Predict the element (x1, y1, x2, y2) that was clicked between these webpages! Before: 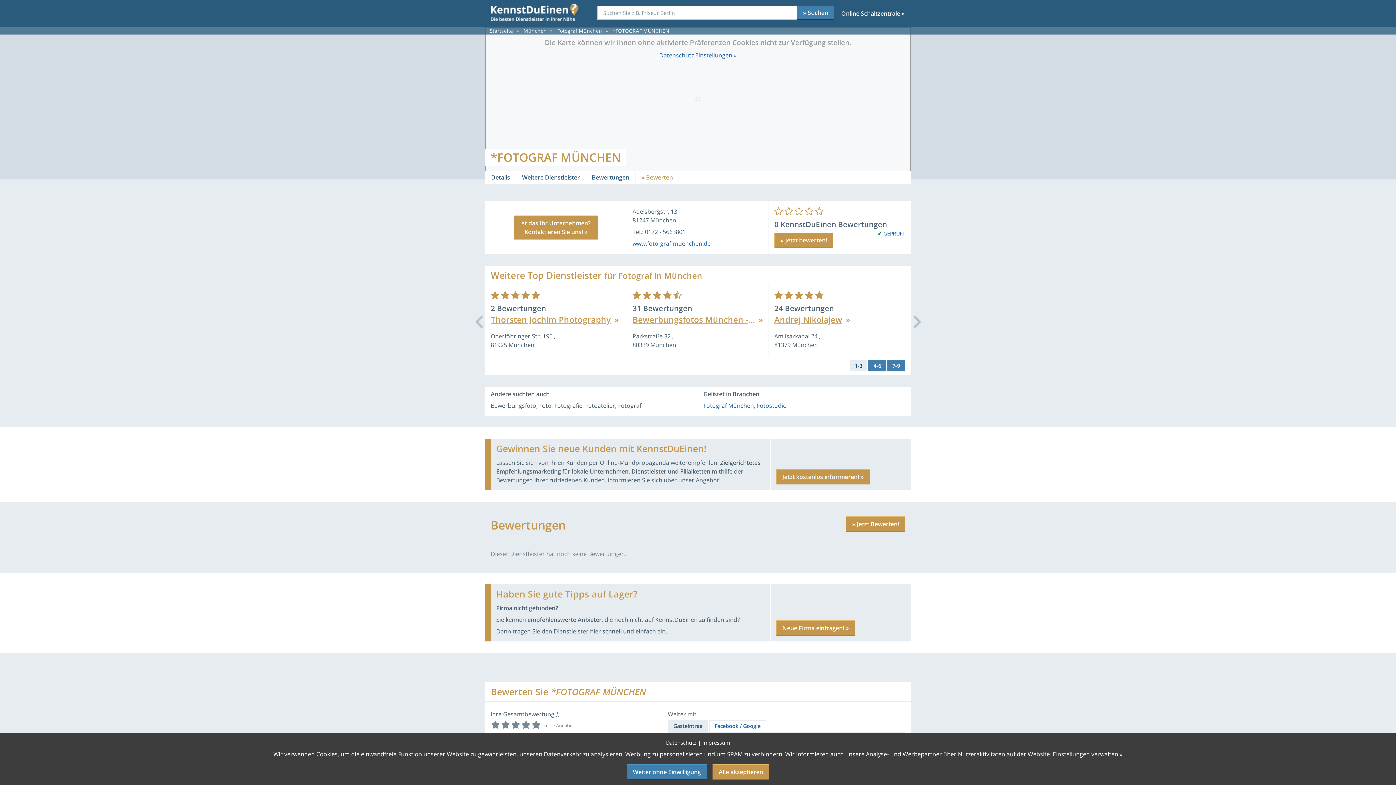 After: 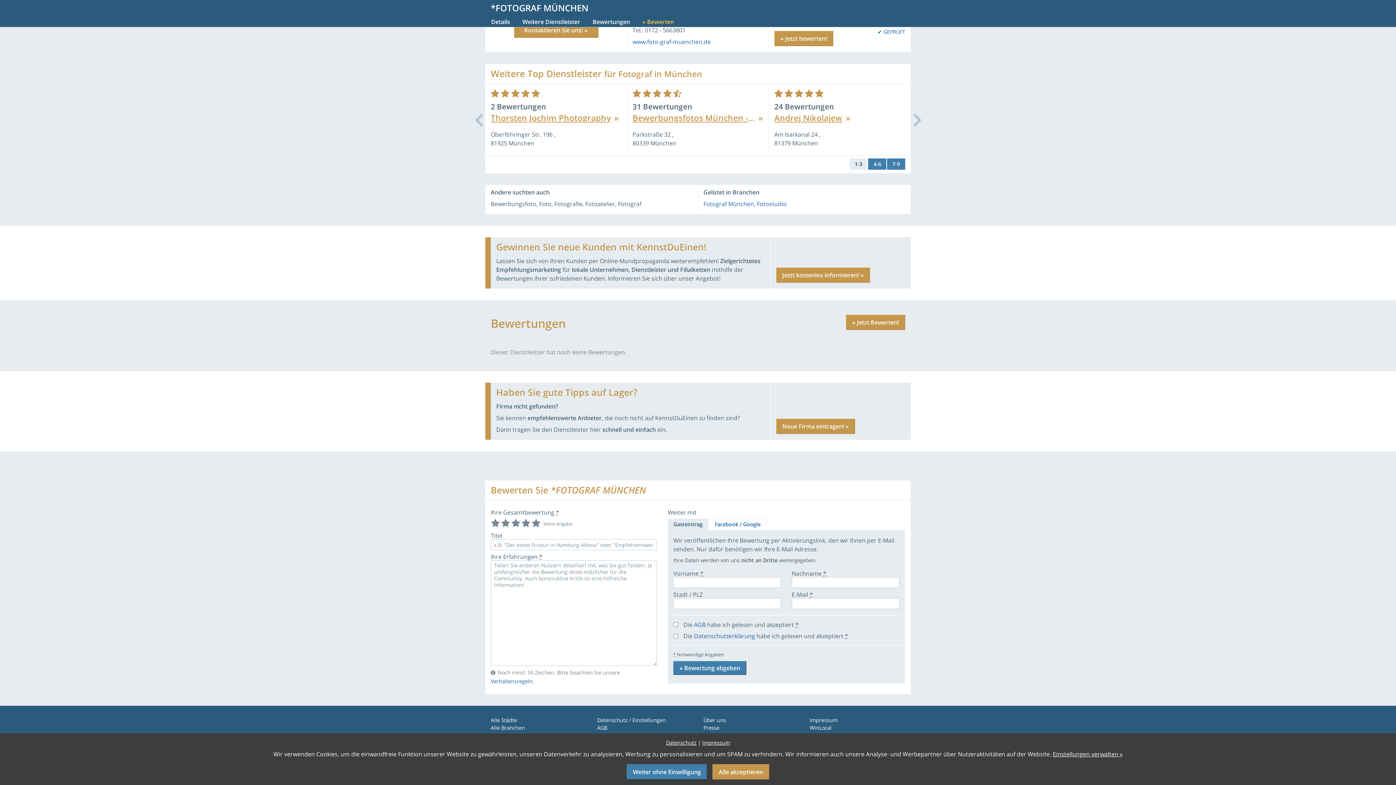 Action: bbox: (635, 171, 678, 184) label: » Bewerten